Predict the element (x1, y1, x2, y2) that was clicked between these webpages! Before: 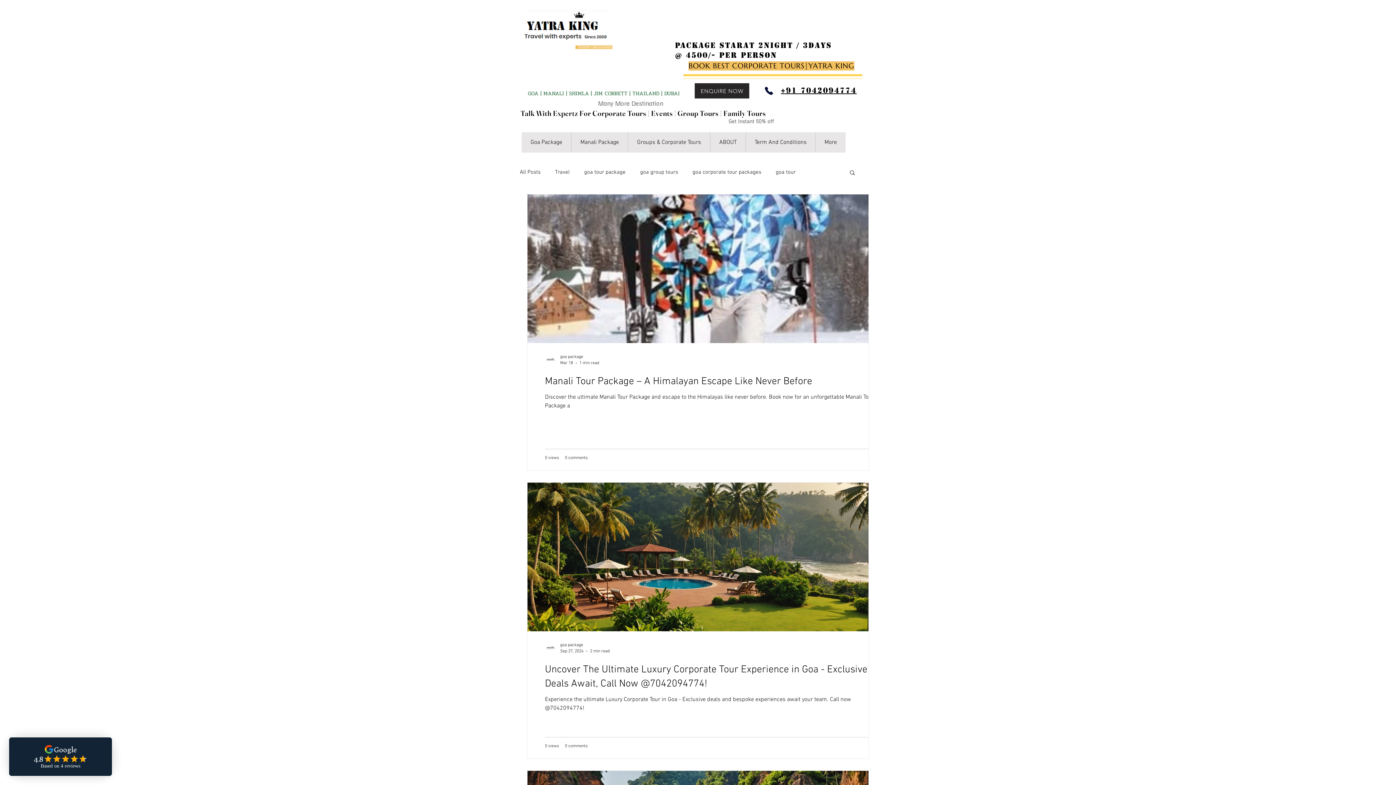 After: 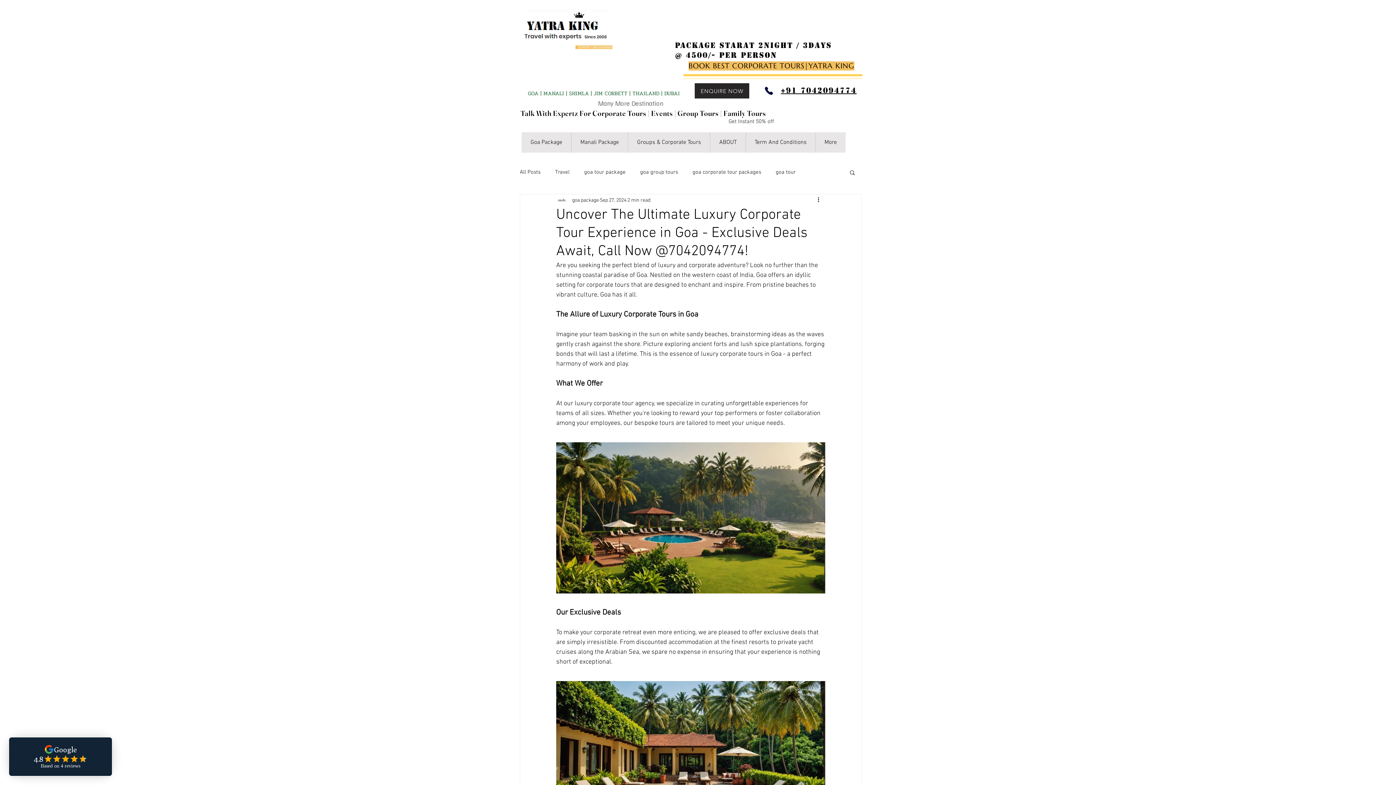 Action: label: Uncover The Ultimate Luxury Corporate Tour Experience in Goa - Exclusive Deals Await, Call Now @7042094774! bbox: (545, 663, 886, 691)